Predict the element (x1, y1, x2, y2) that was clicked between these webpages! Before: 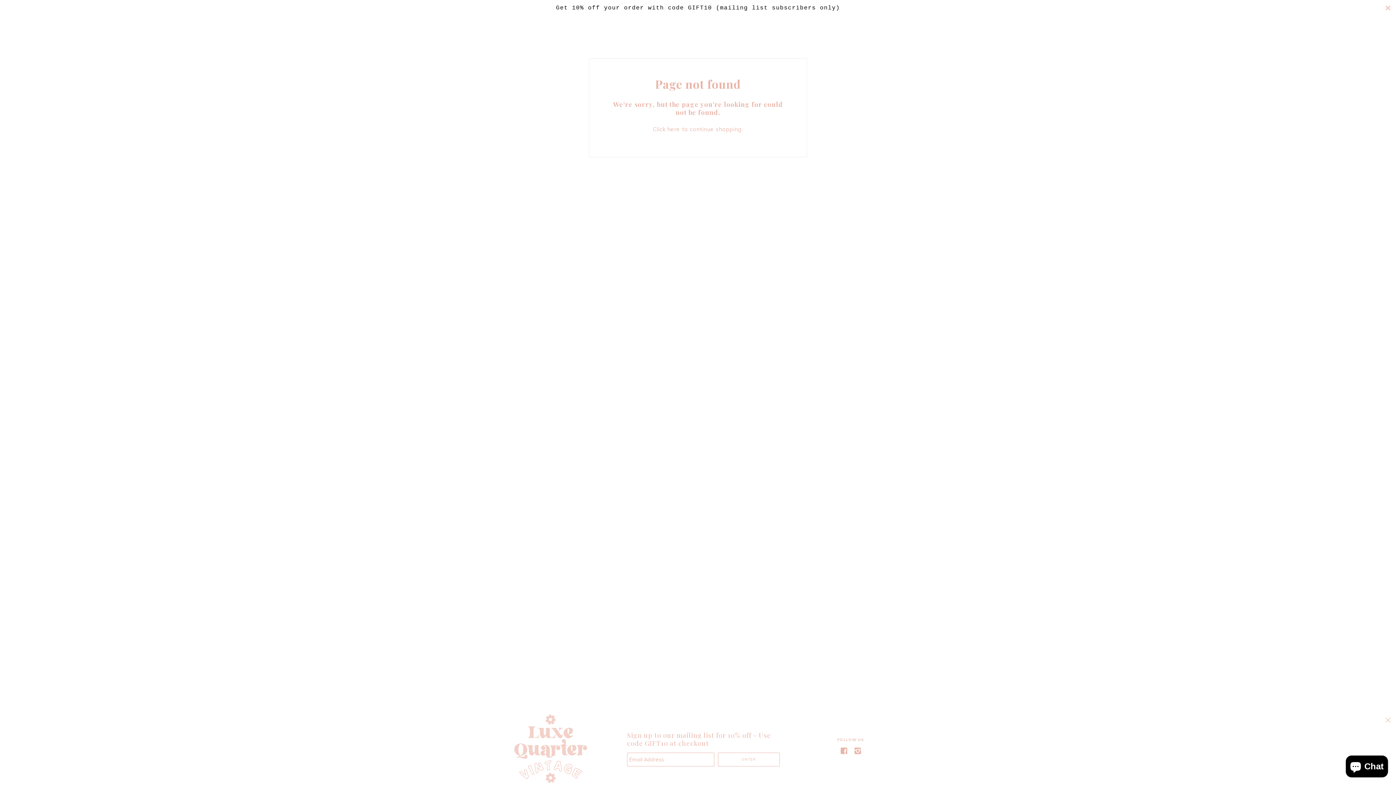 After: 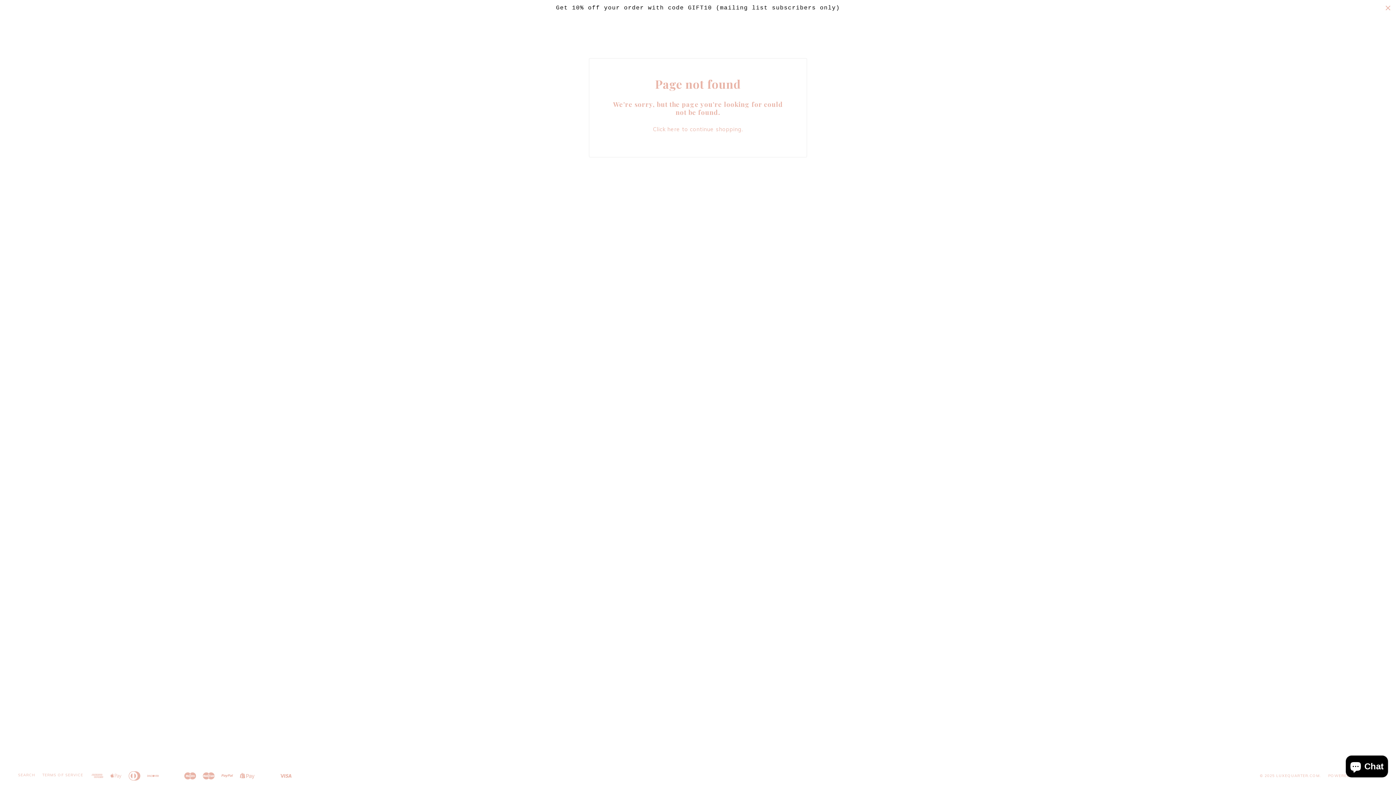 Action: bbox: (1386, 718, 1390, 722) label: Close panel